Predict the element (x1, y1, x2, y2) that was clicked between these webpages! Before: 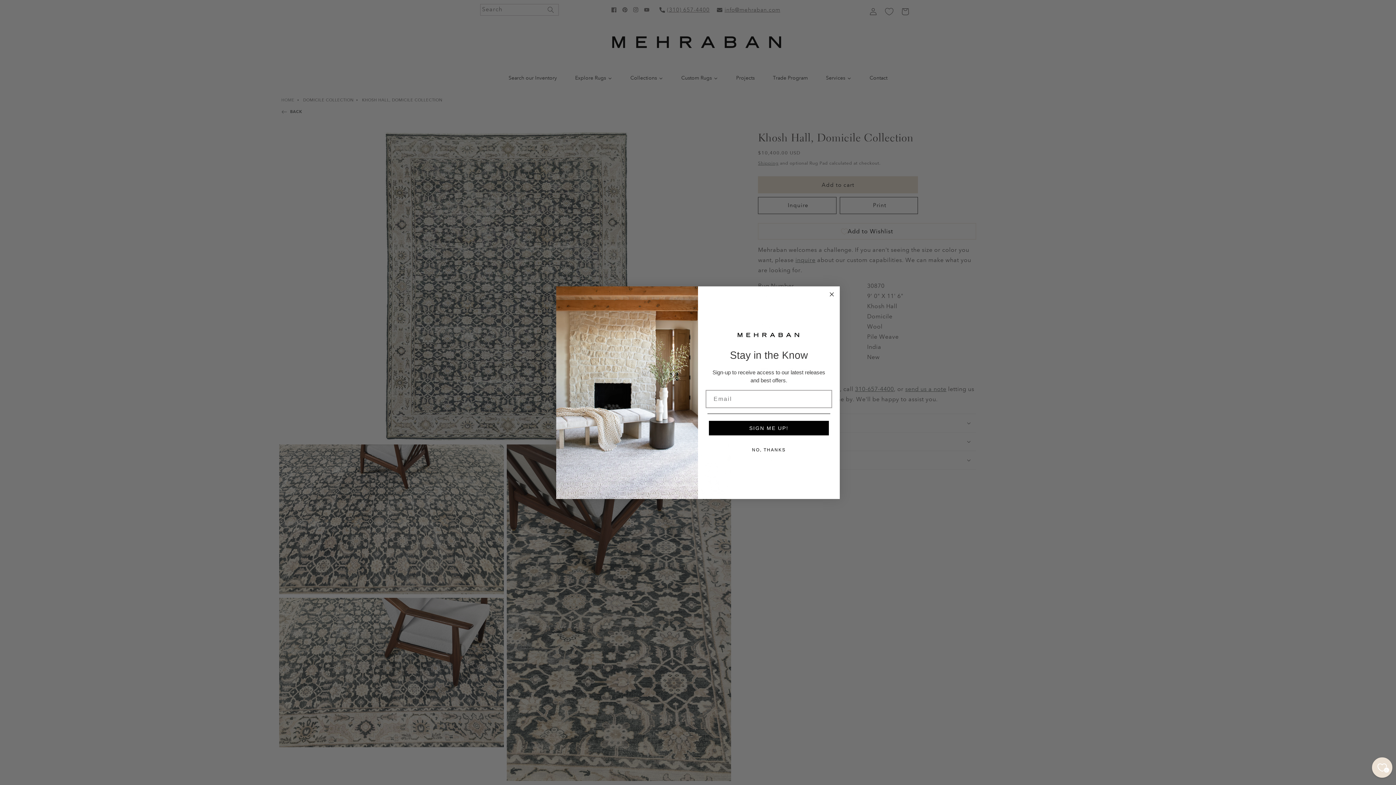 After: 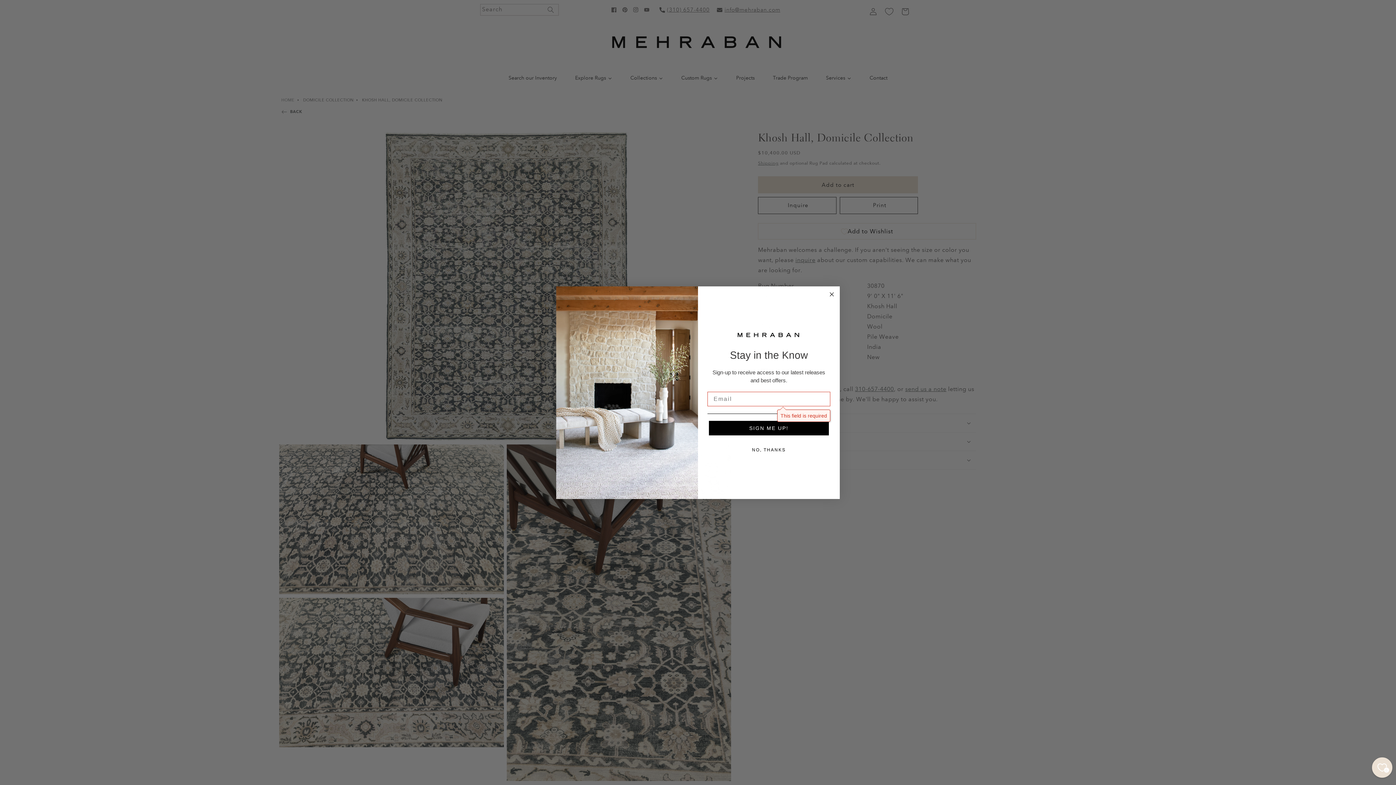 Action: label: SIGN ME UP! bbox: (709, 421, 829, 435)